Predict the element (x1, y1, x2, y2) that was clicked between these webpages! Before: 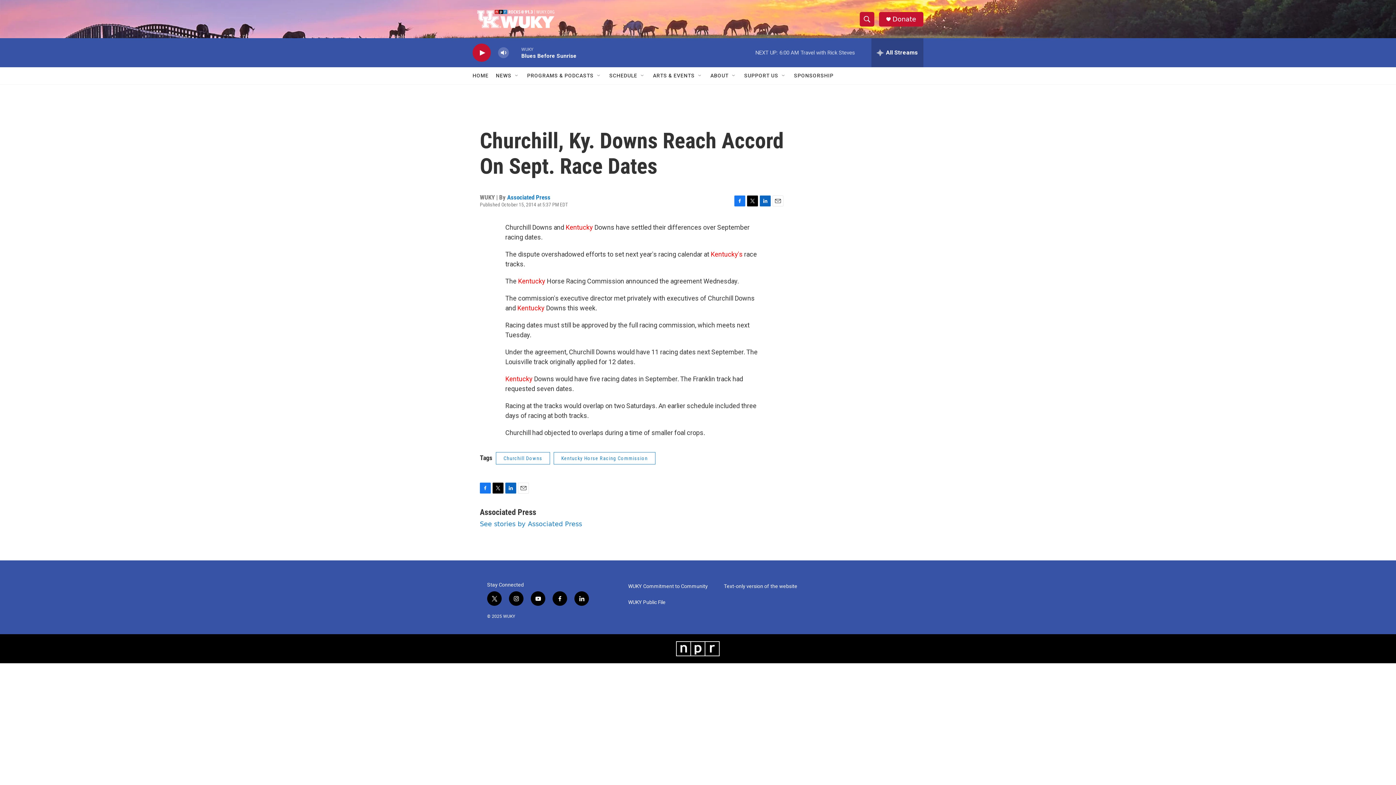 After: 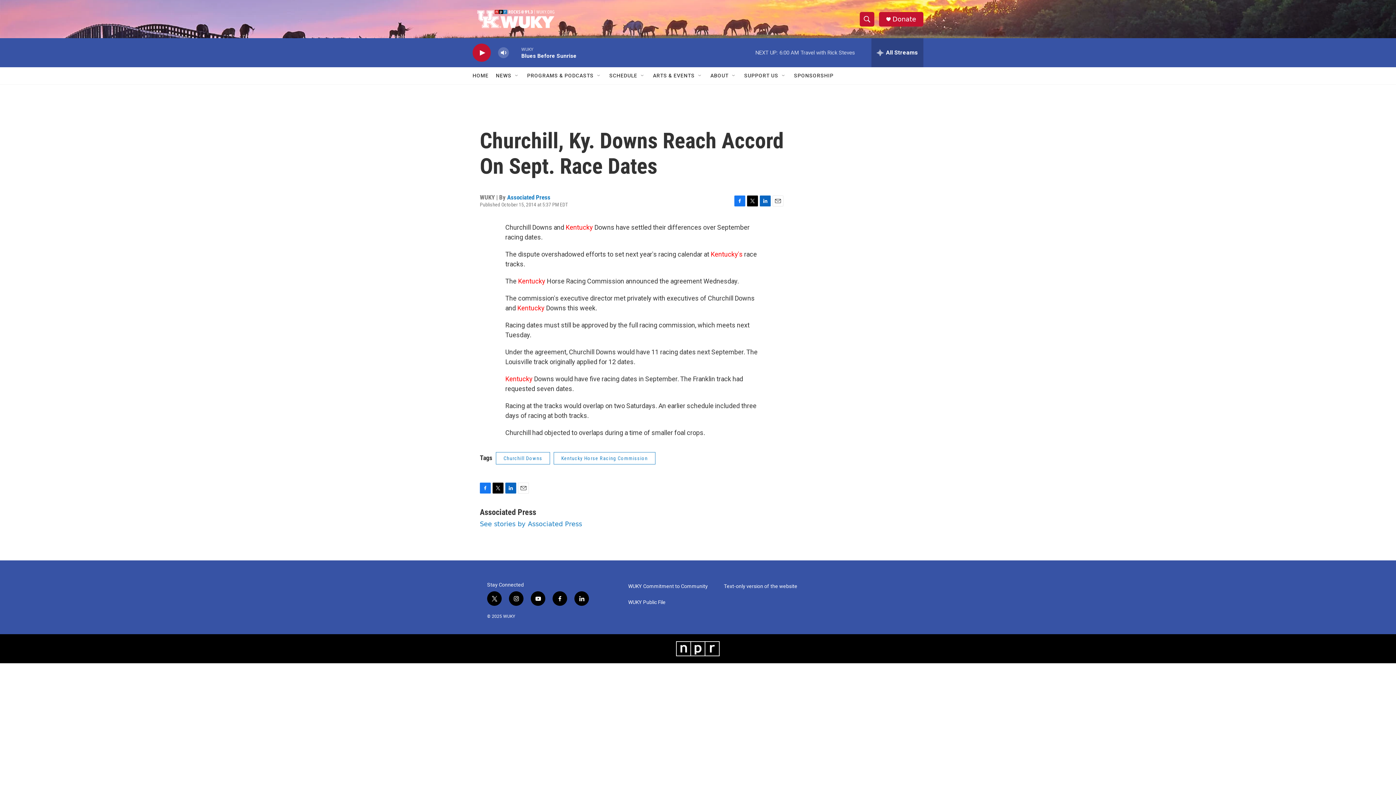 Action: label: Email bbox: (518, 482, 529, 493)